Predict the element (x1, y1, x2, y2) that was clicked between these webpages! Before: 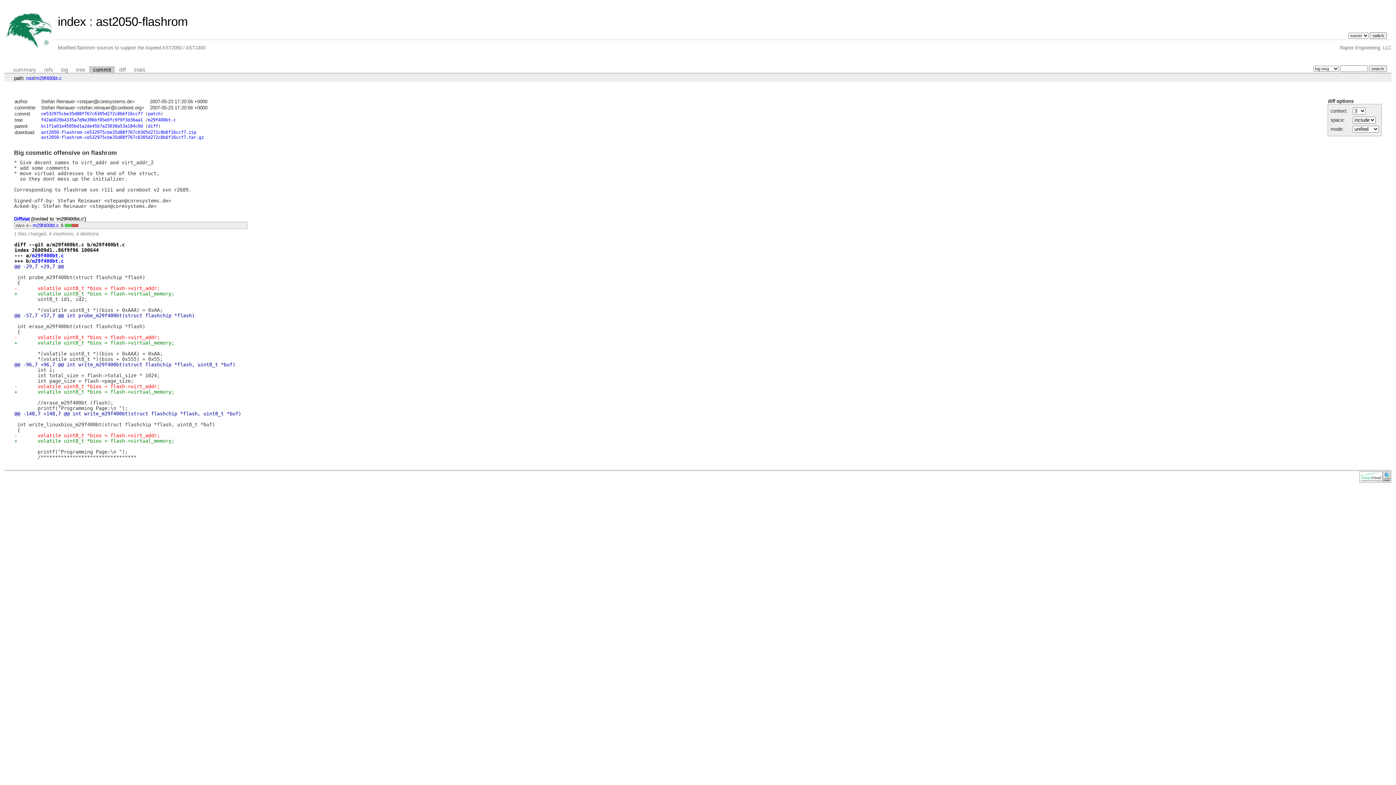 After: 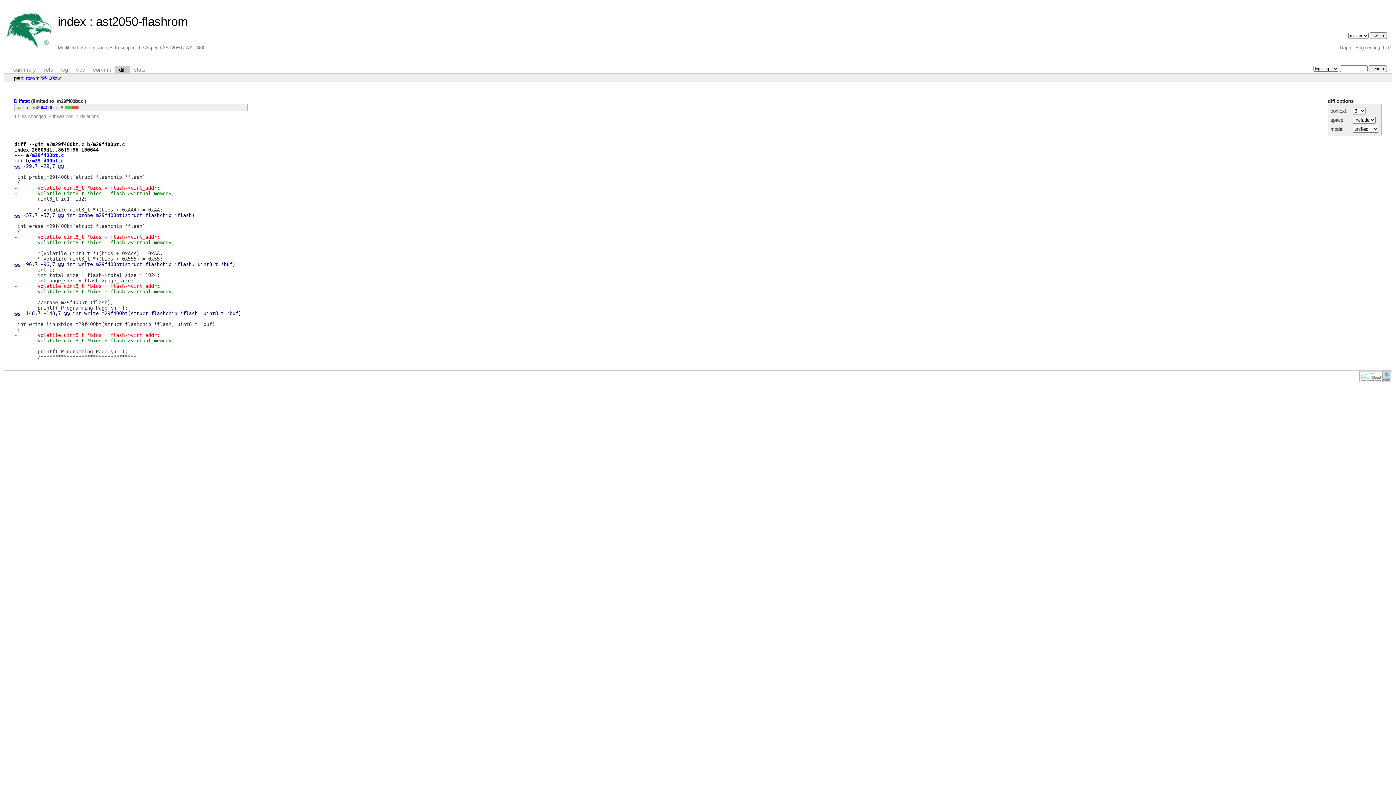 Action: label: m29f400bt.c bbox: (32, 222, 58, 228)